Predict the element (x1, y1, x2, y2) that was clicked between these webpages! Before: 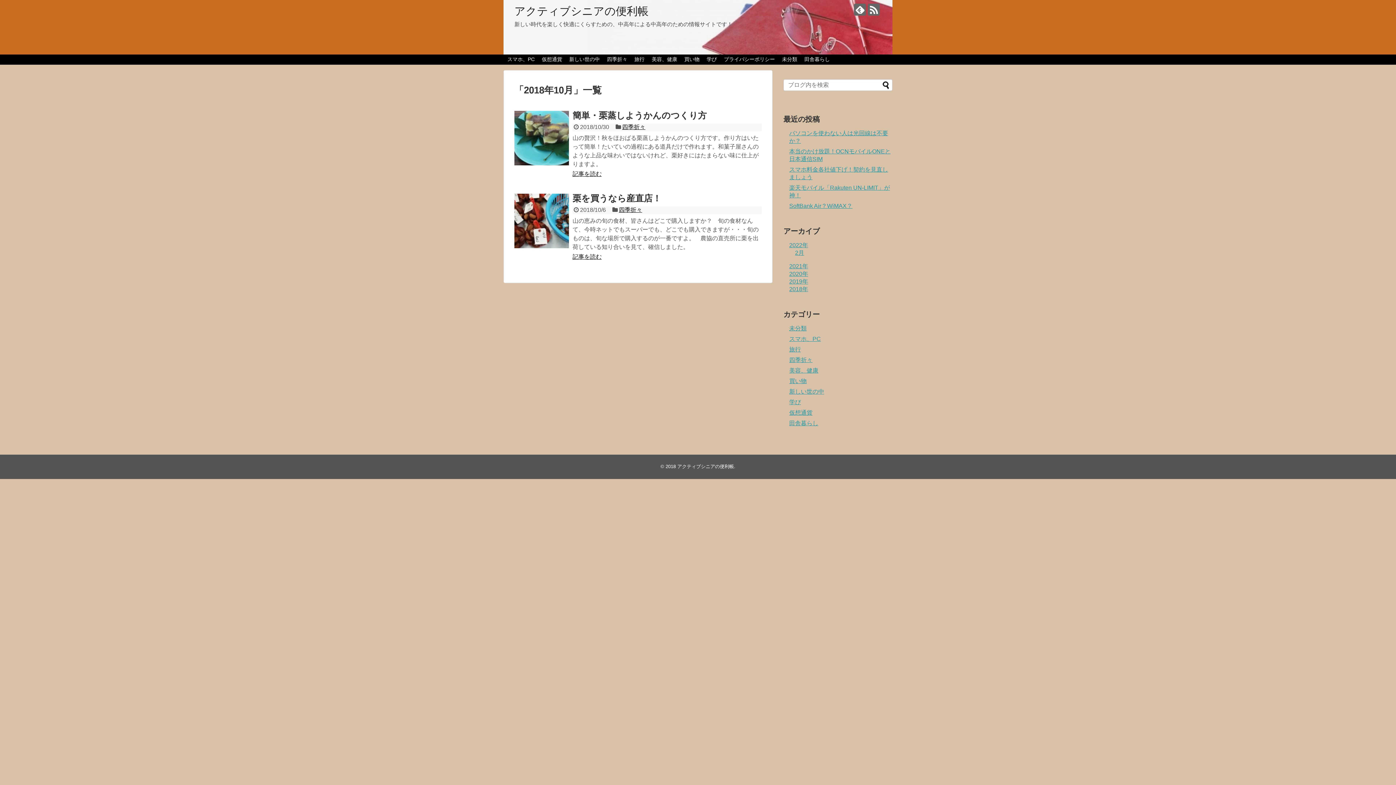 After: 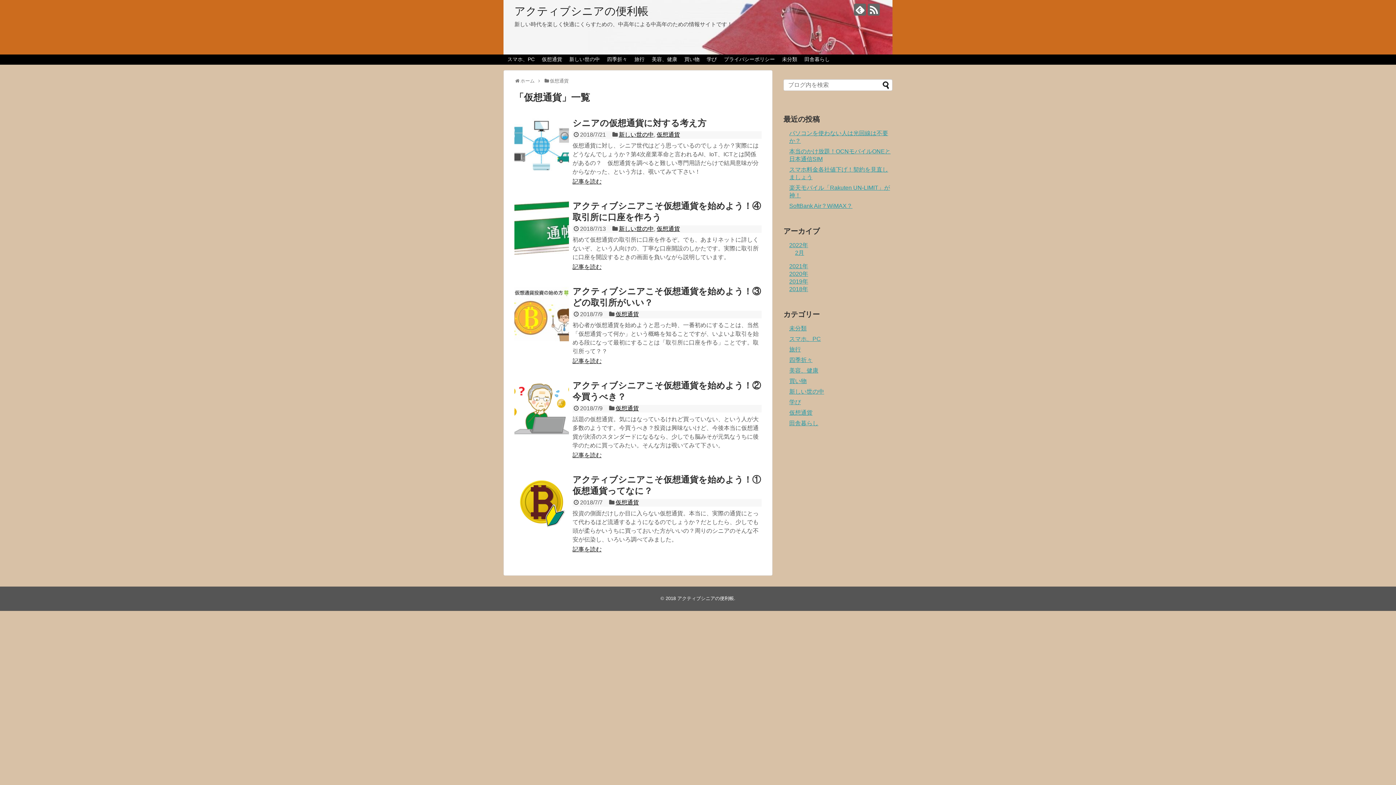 Action: label: 仮想通貨 bbox: (789, 409, 812, 416)